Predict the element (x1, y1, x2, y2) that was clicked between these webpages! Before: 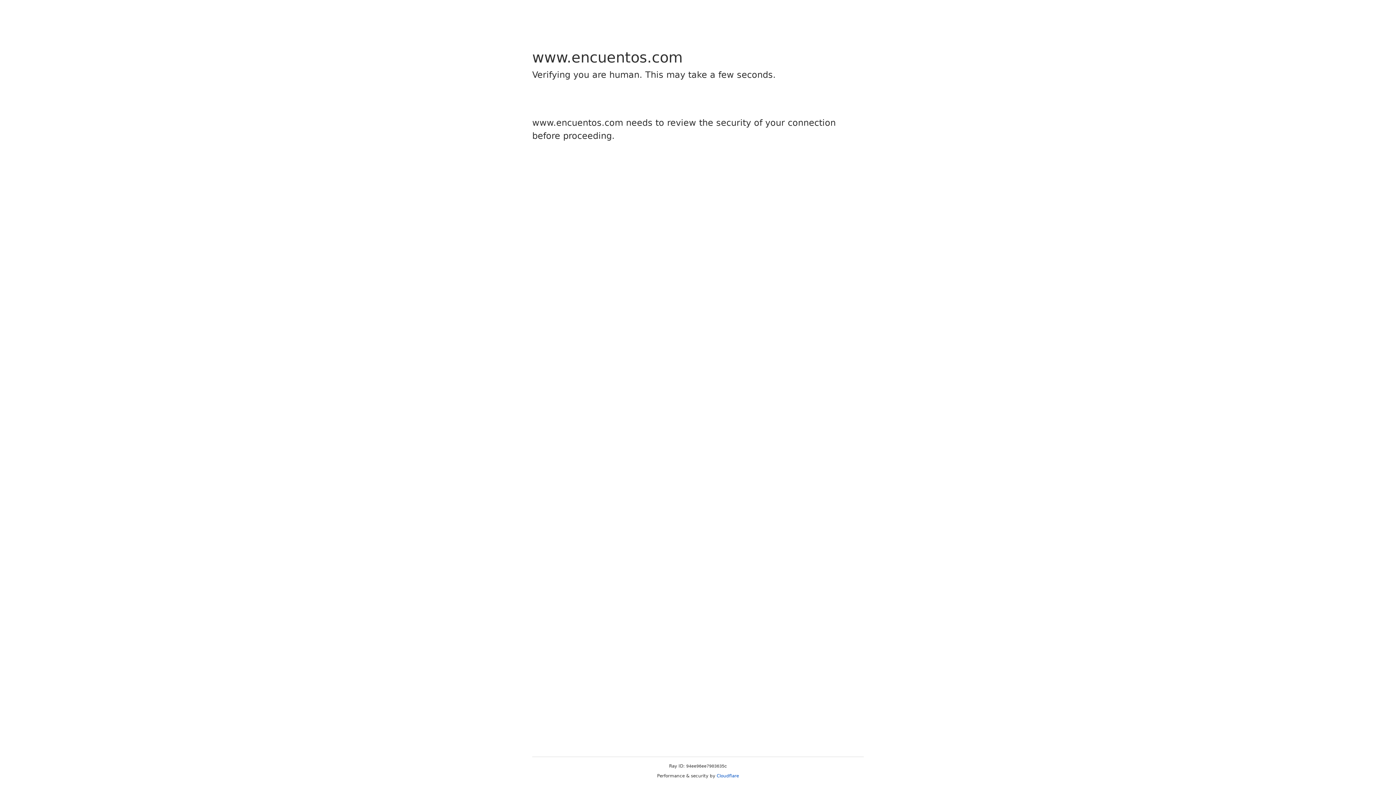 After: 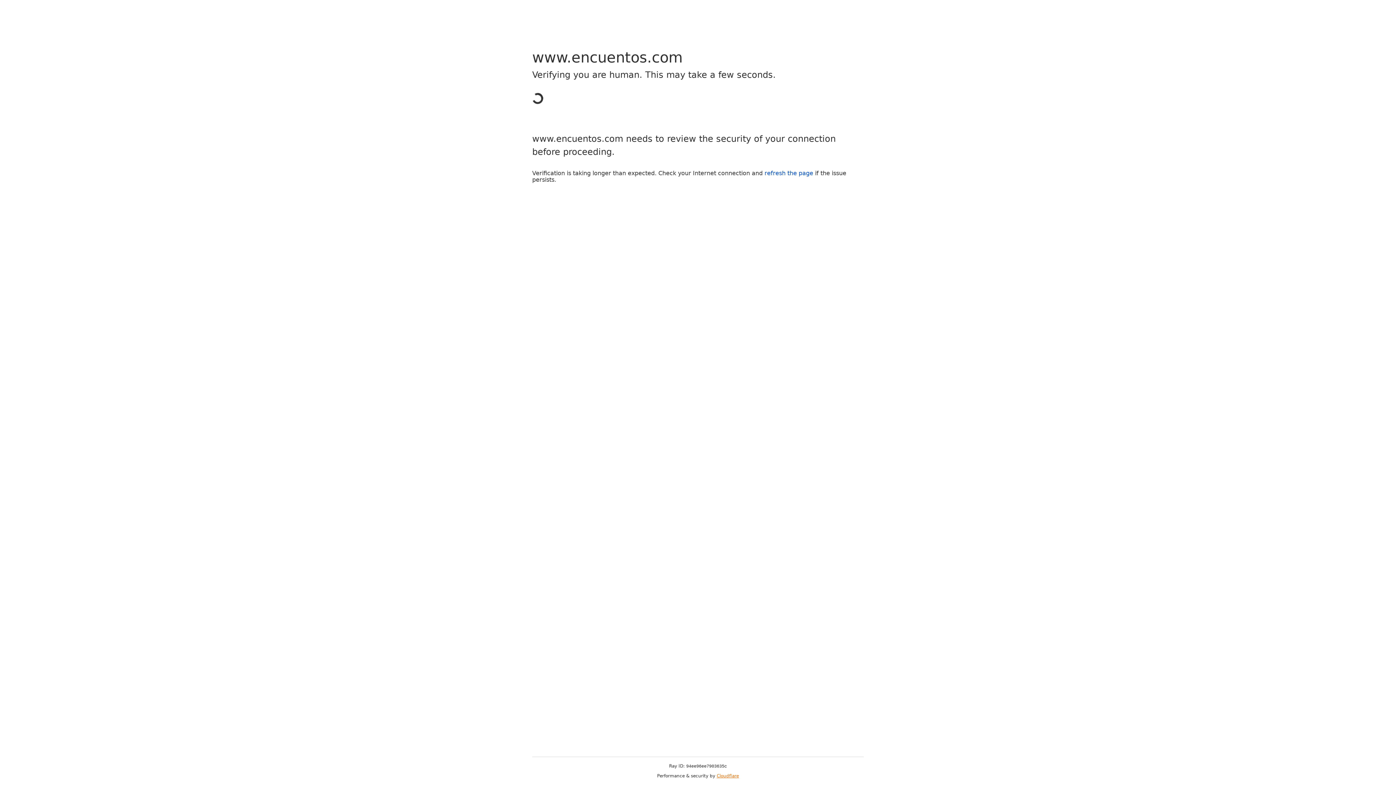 Action: label: Cloudflare bbox: (716, 773, 739, 778)